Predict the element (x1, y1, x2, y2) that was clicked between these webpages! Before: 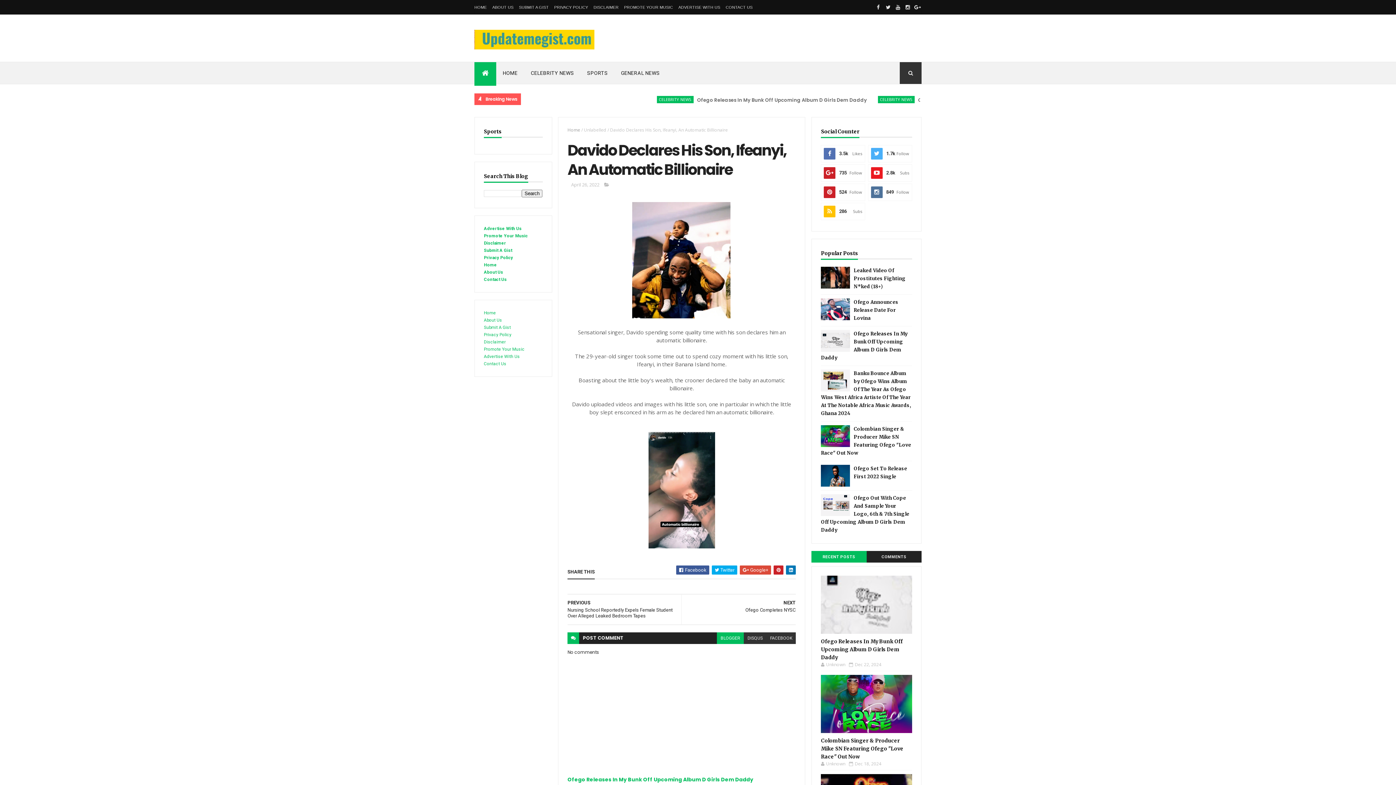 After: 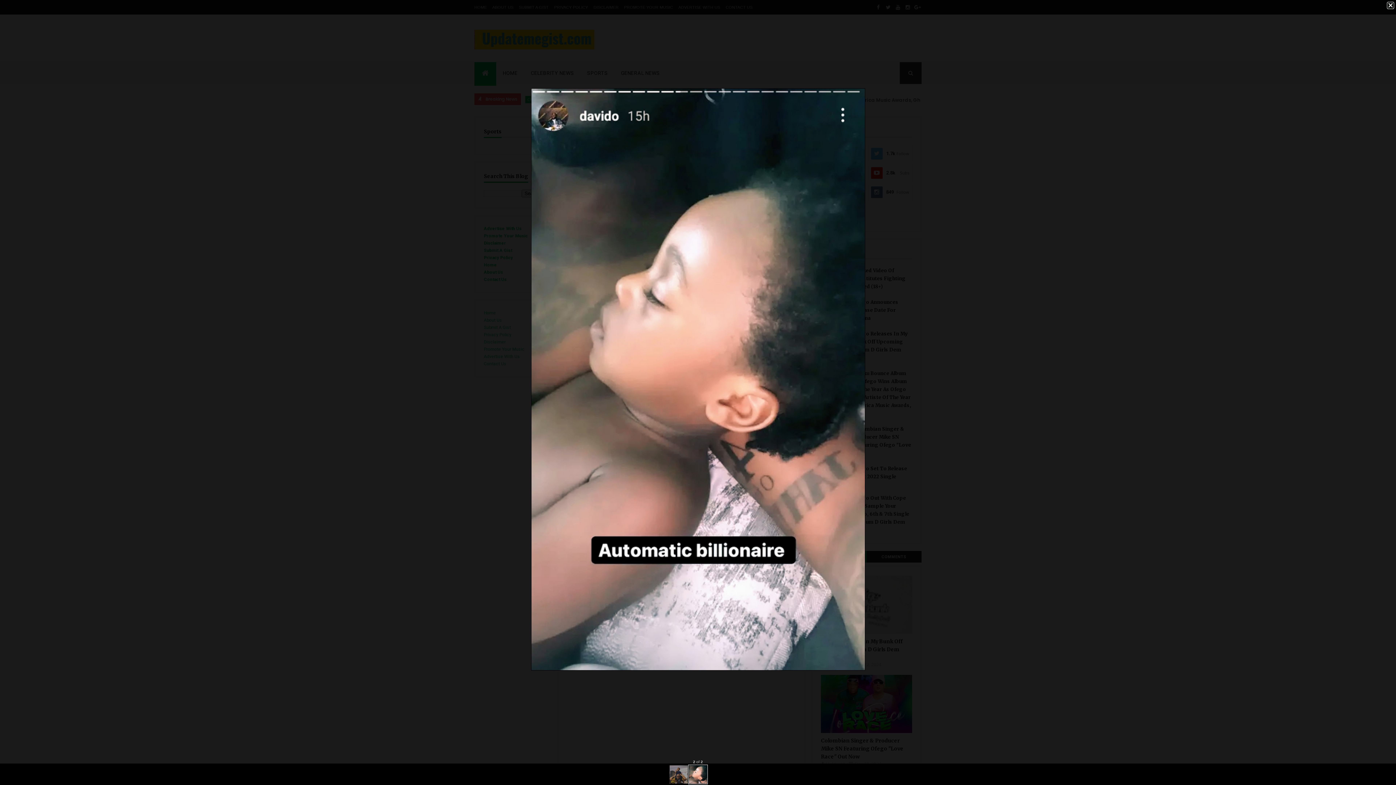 Action: bbox: (648, 542, 715, 550)